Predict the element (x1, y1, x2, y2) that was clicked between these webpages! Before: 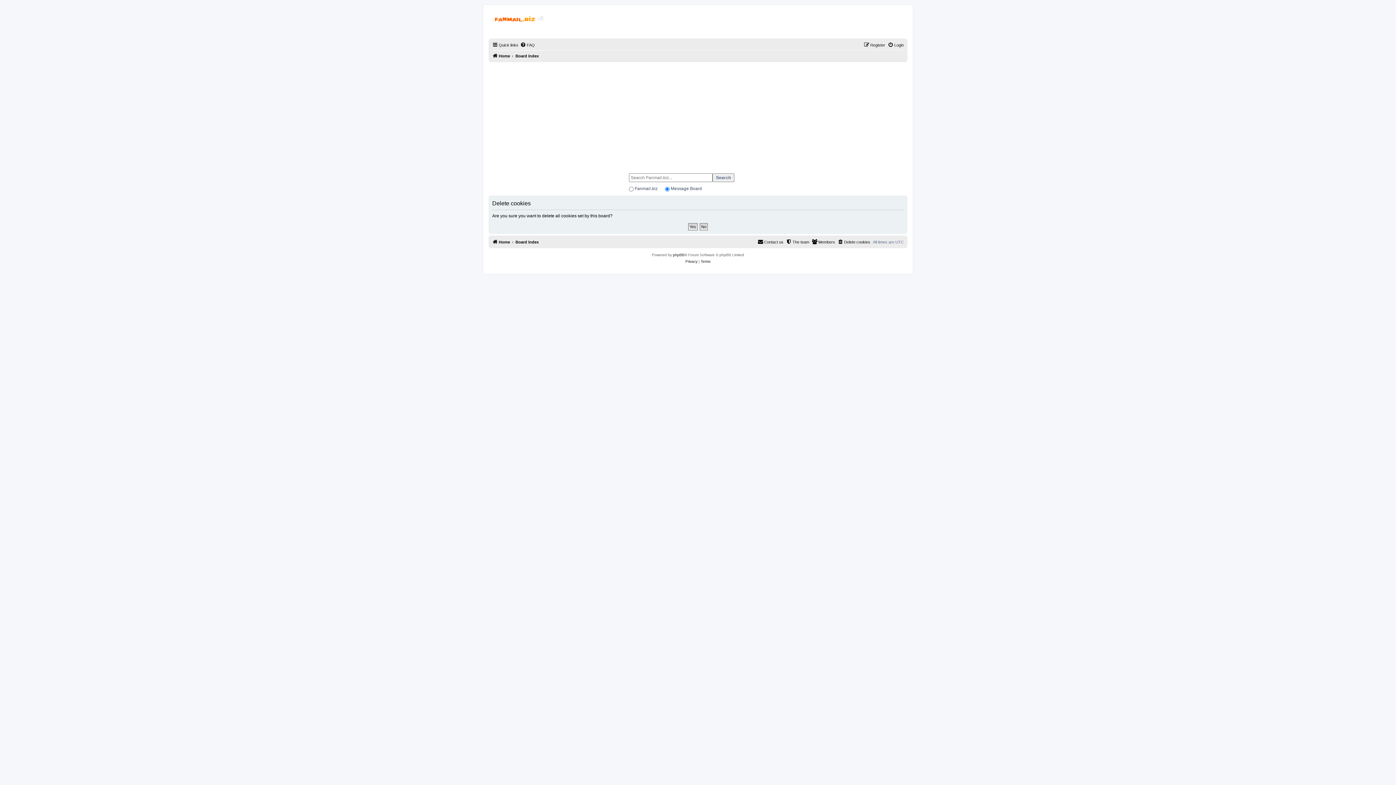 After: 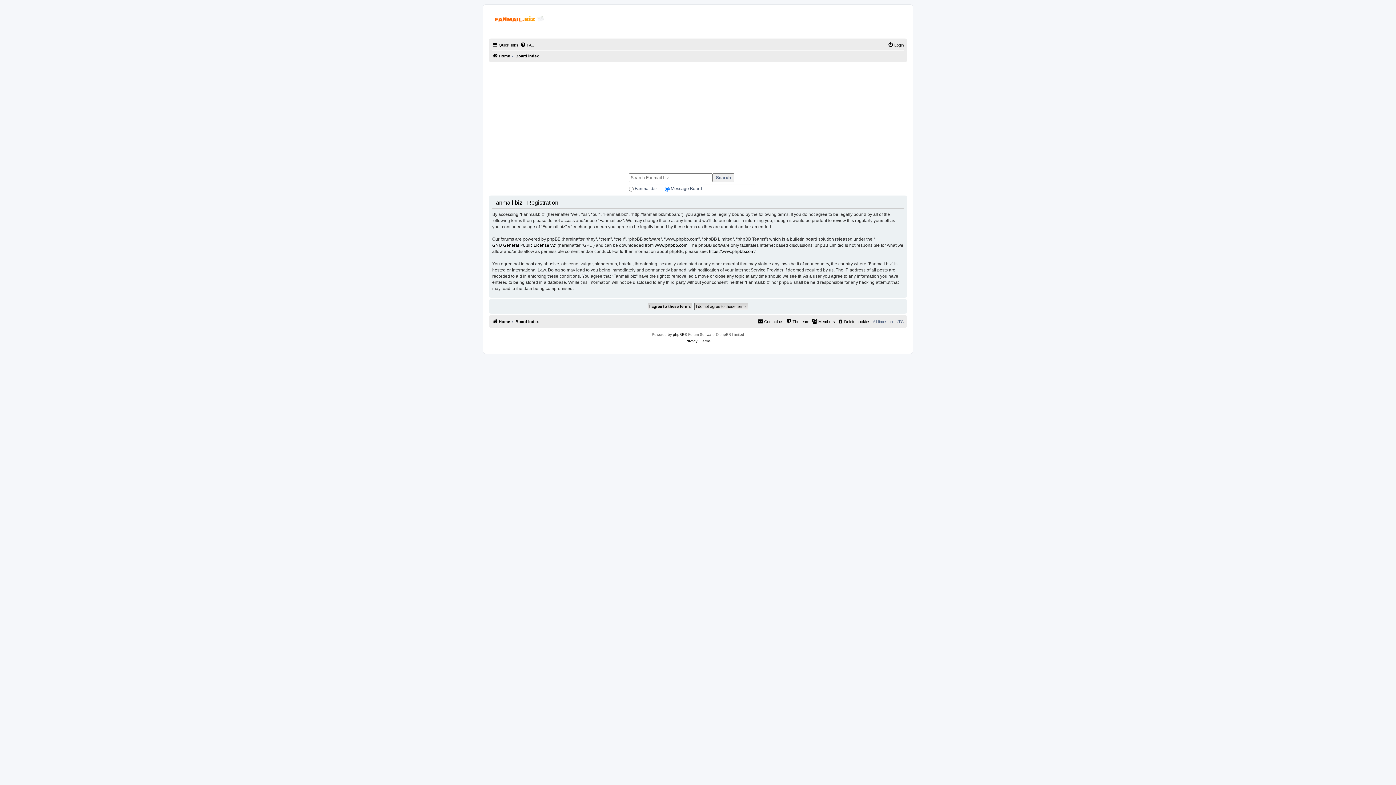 Action: label: Register bbox: (864, 40, 885, 49)